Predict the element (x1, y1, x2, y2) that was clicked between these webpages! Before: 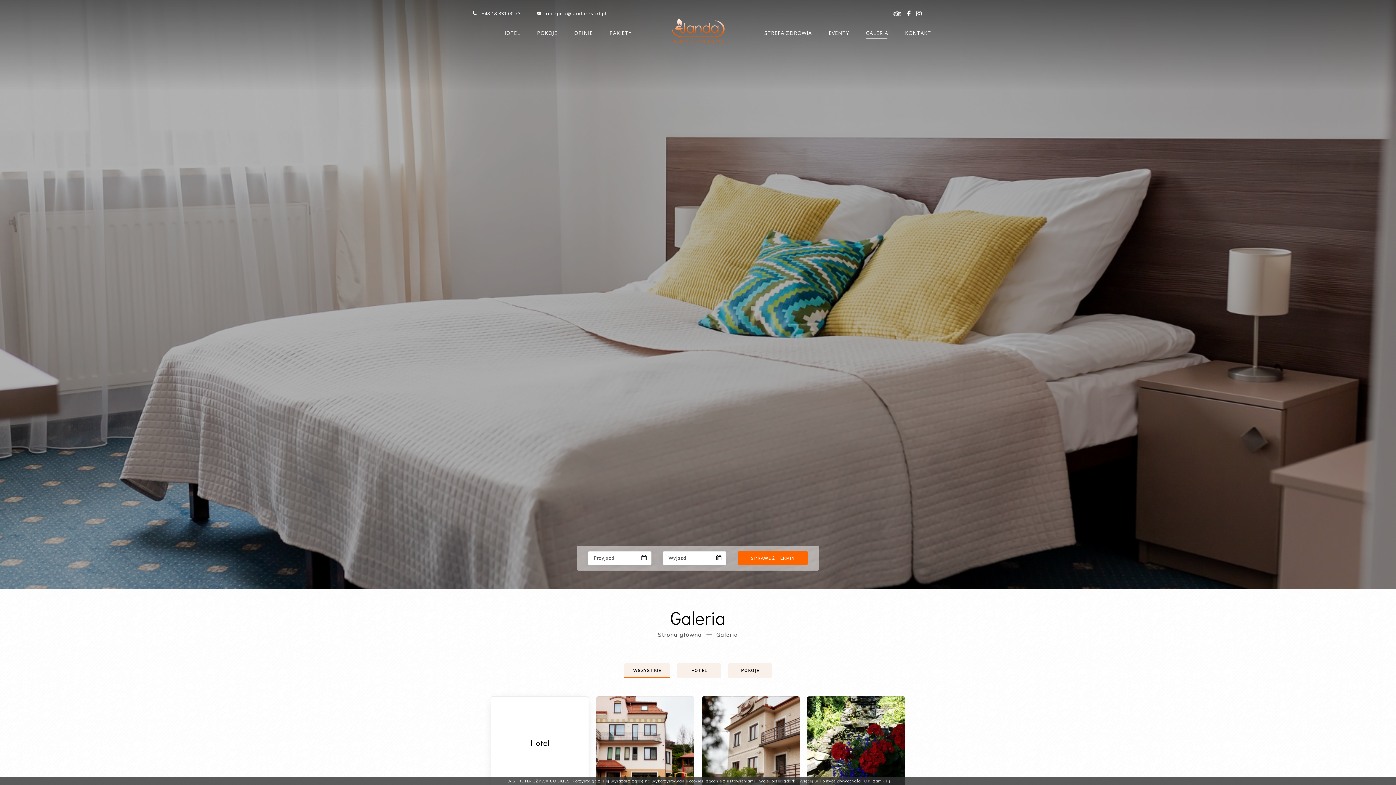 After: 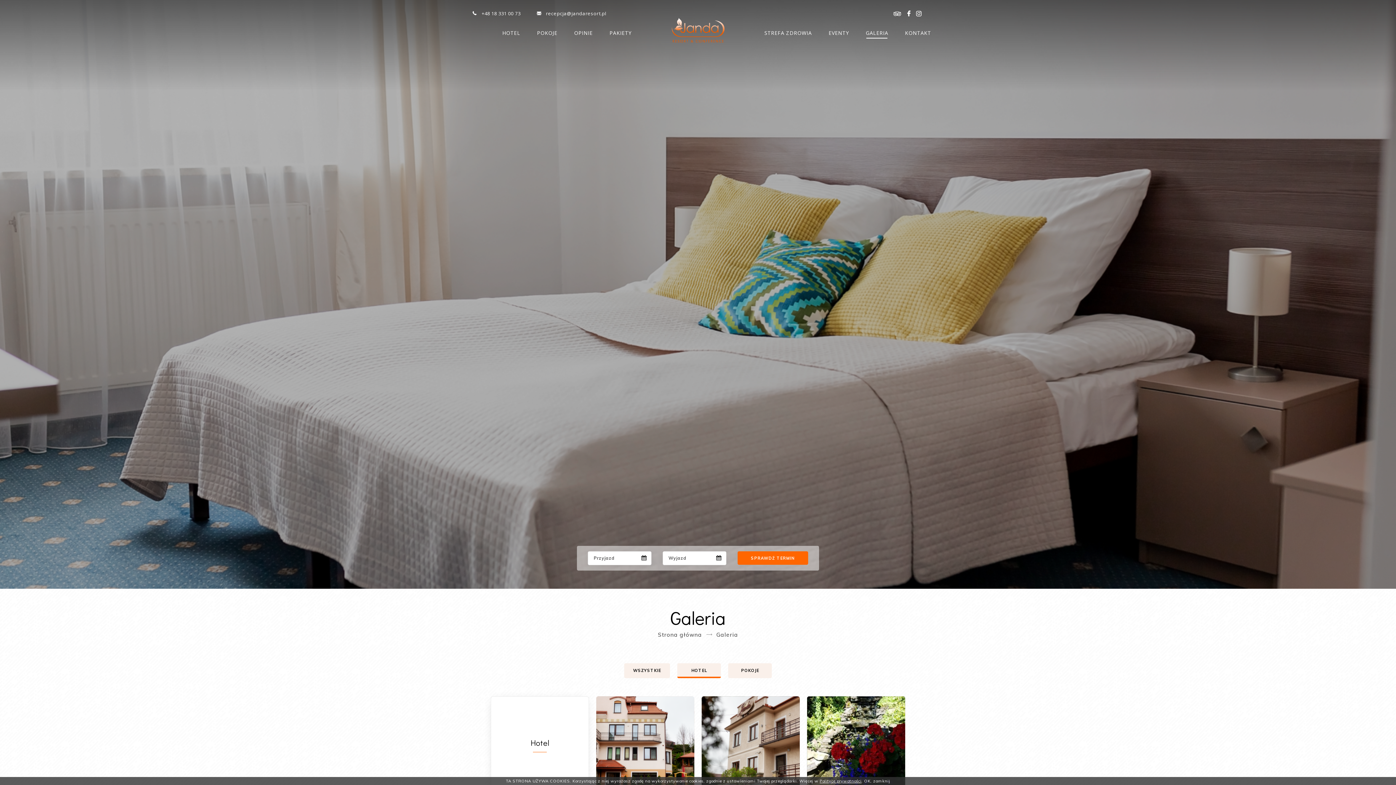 Action: label: HOTEL bbox: (677, 663, 721, 678)